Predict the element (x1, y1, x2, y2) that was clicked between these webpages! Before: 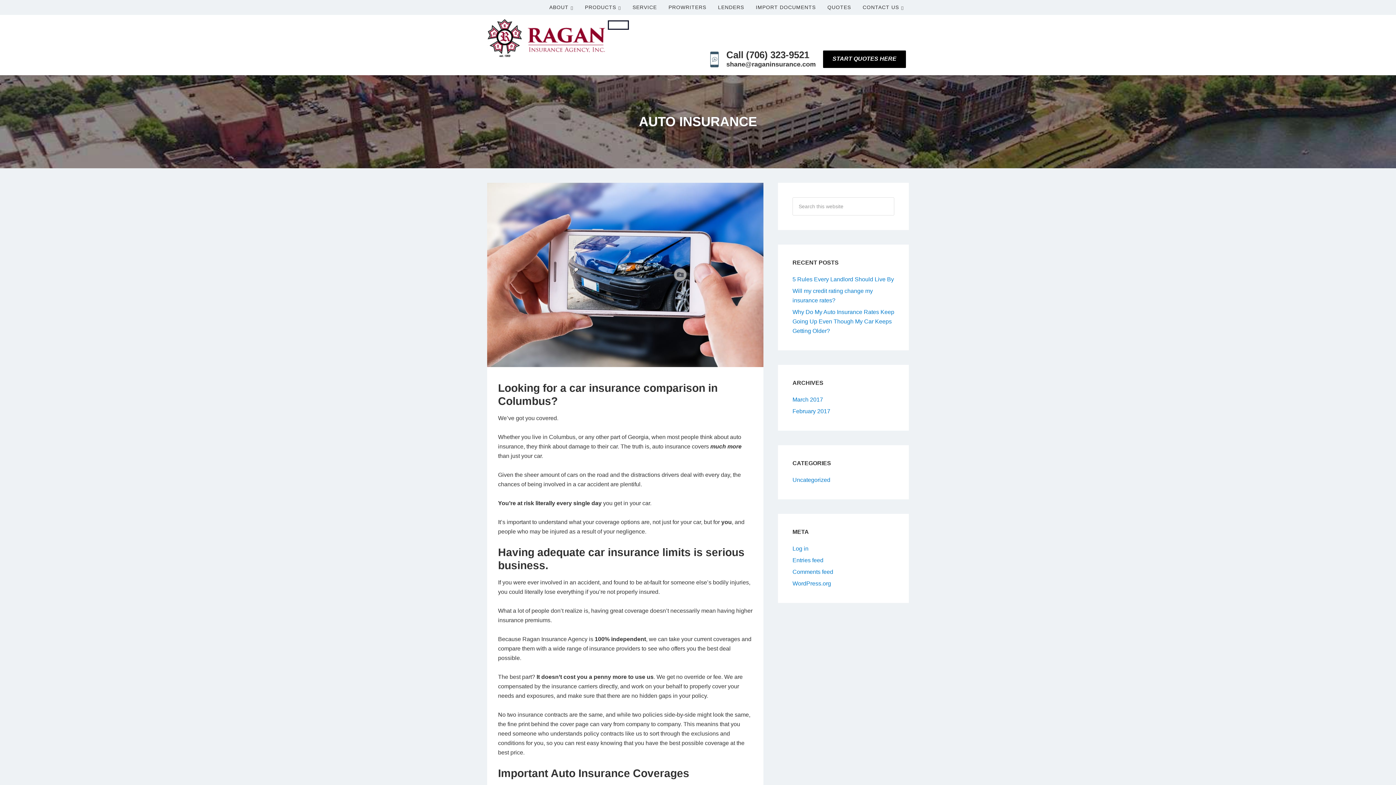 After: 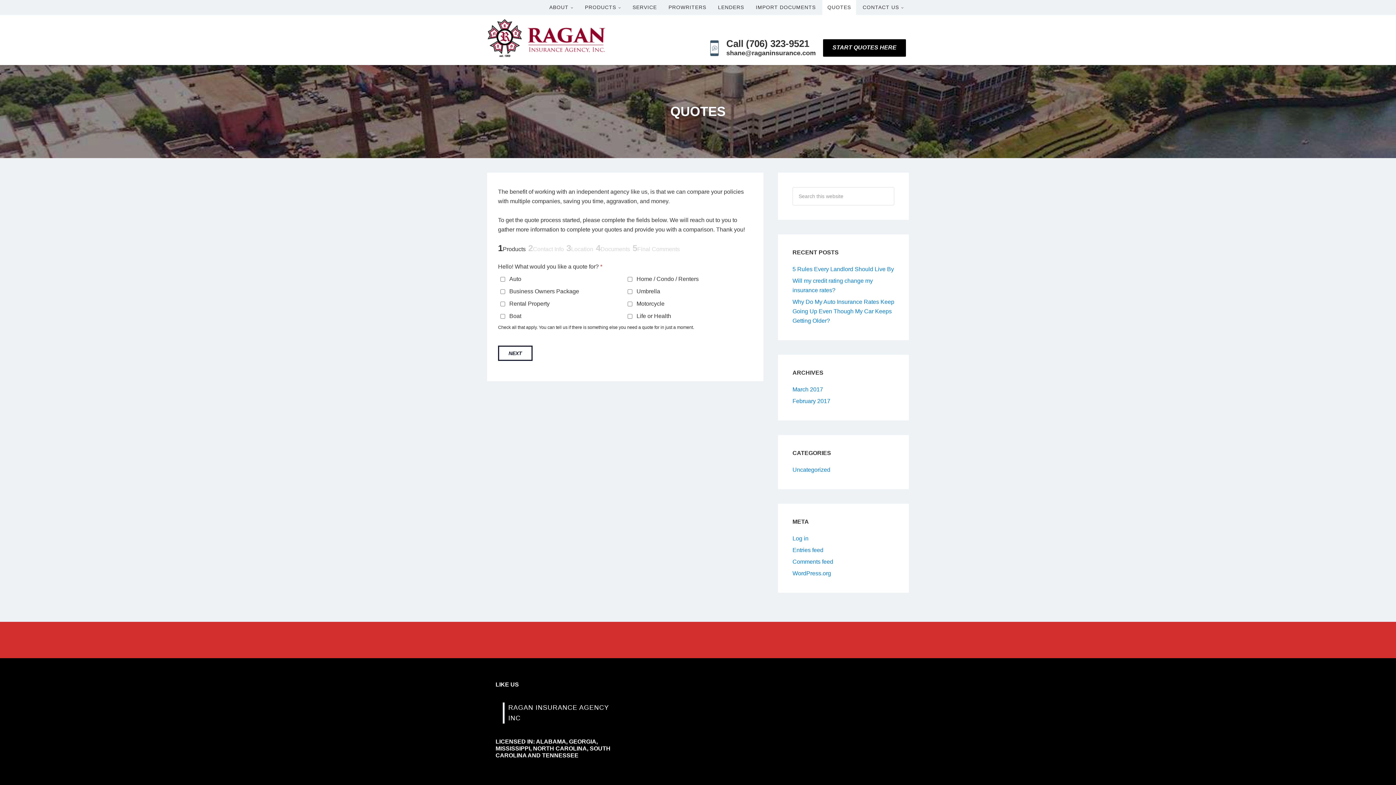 Action: label: QUOTES bbox: (822, 0, 856, 14)